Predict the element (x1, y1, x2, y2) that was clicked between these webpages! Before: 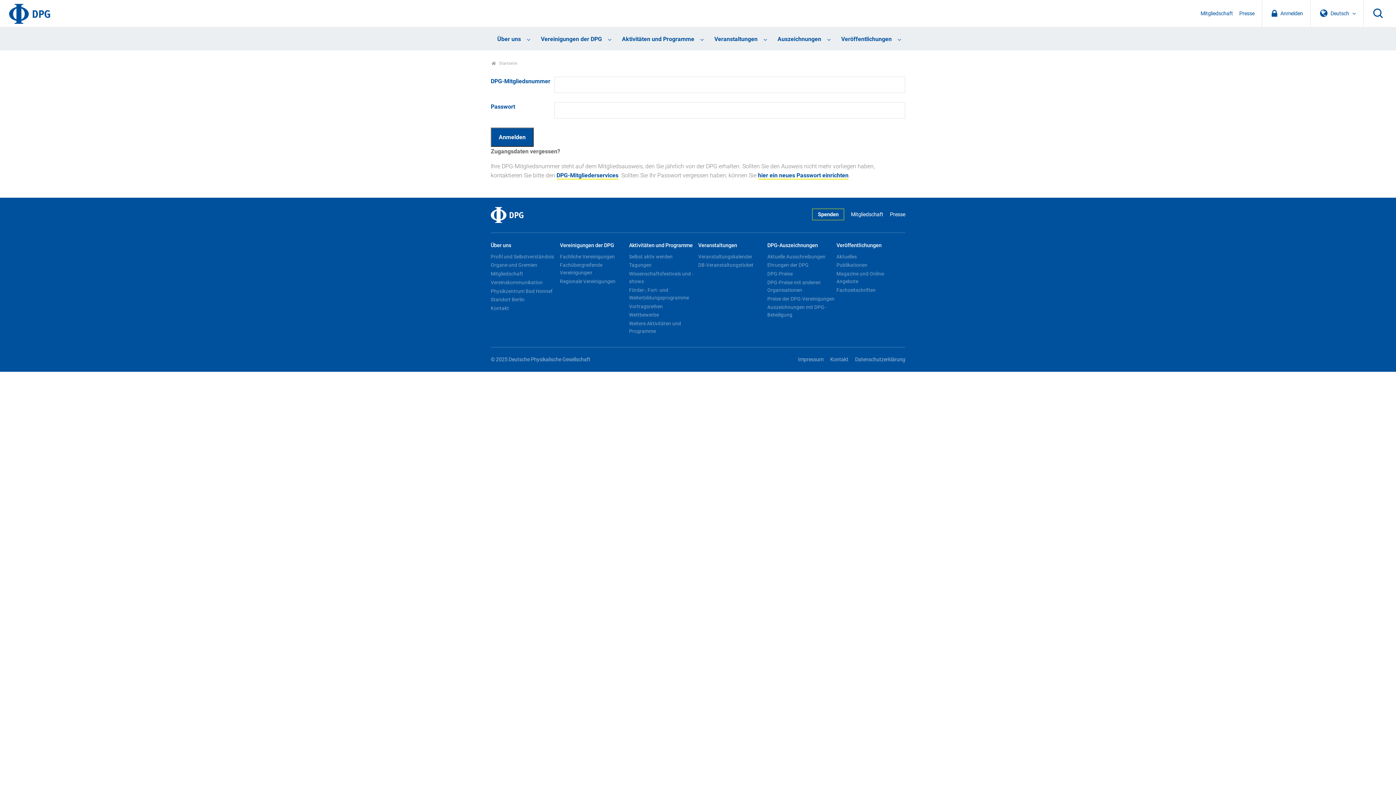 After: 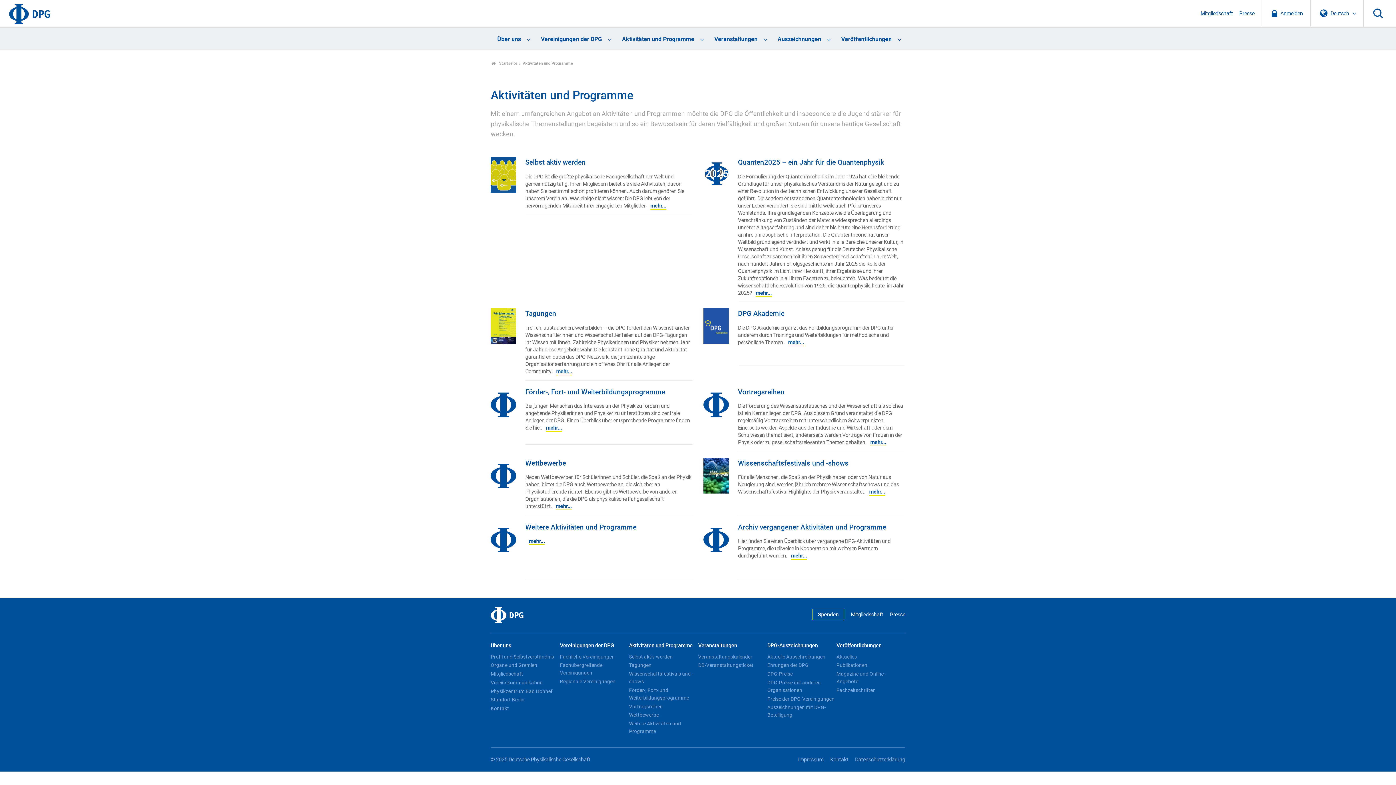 Action: label: Aktivitäten und Programme bbox: (615, 27, 708, 50)